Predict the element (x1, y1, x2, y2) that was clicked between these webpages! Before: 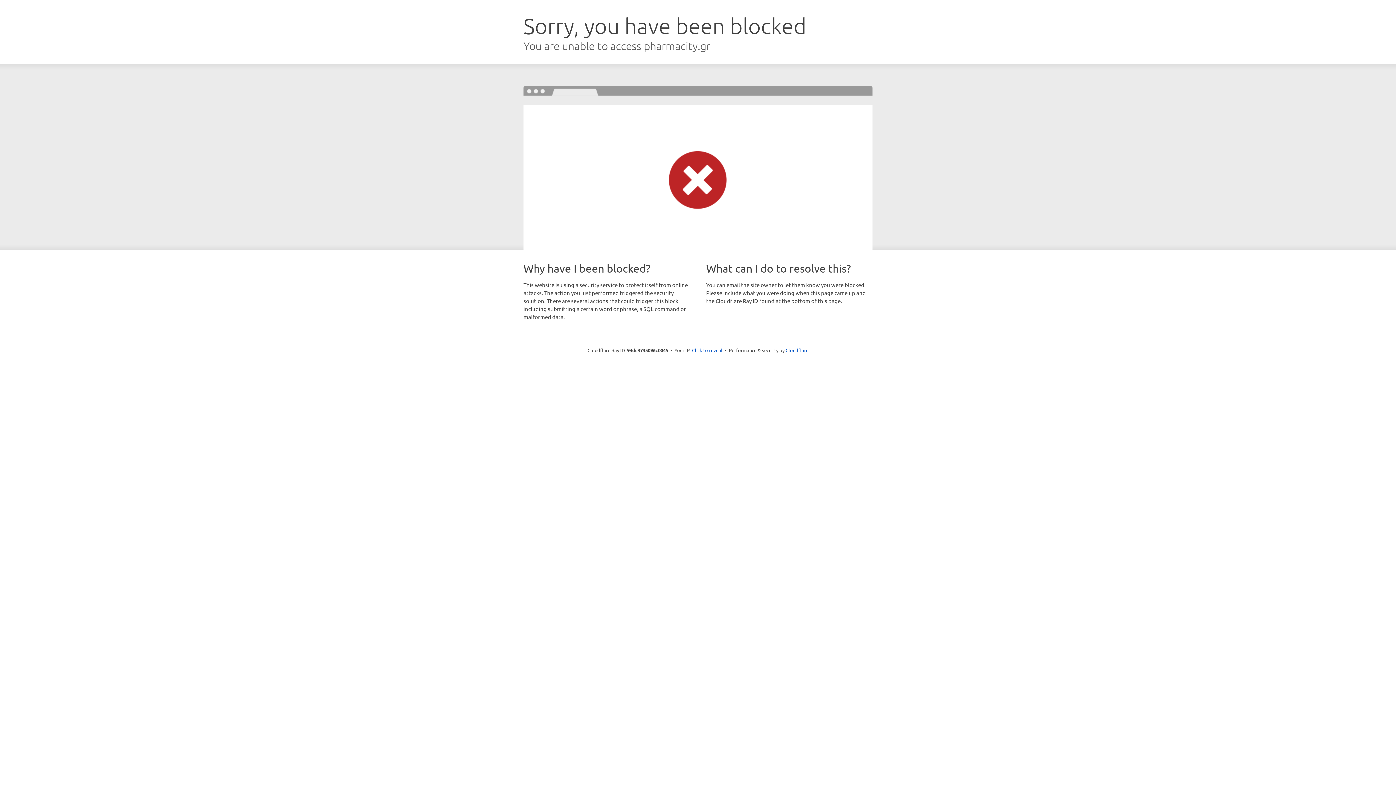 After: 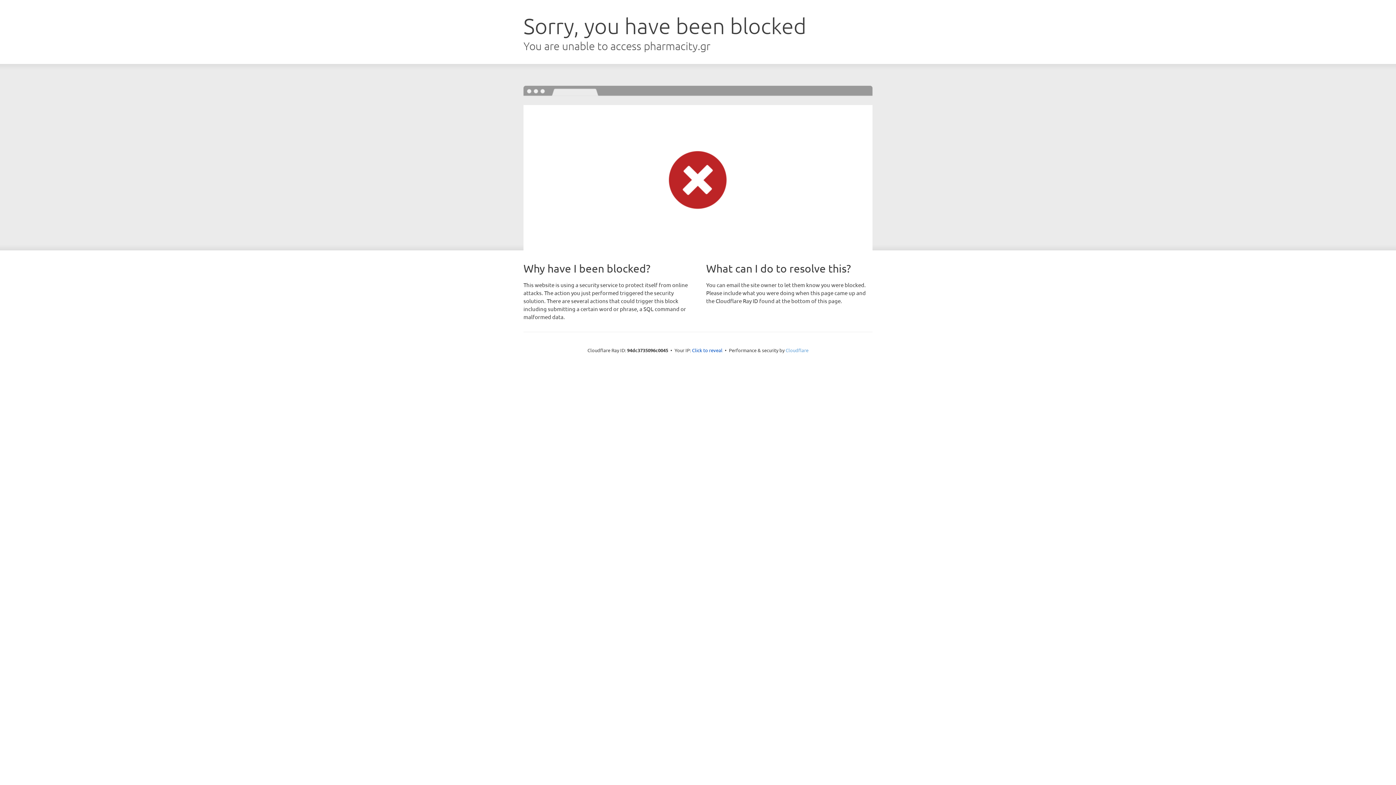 Action: bbox: (785, 347, 808, 353) label: Cloudflare